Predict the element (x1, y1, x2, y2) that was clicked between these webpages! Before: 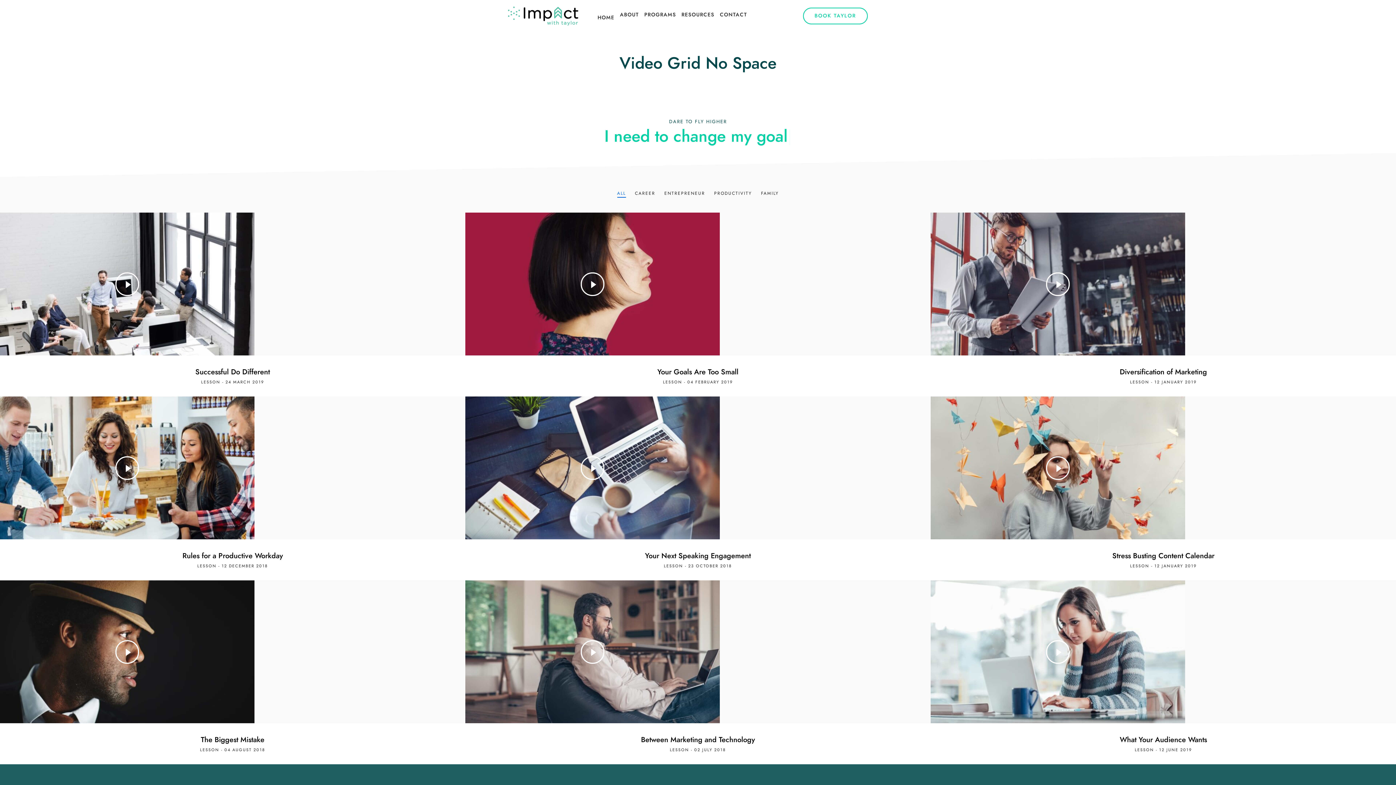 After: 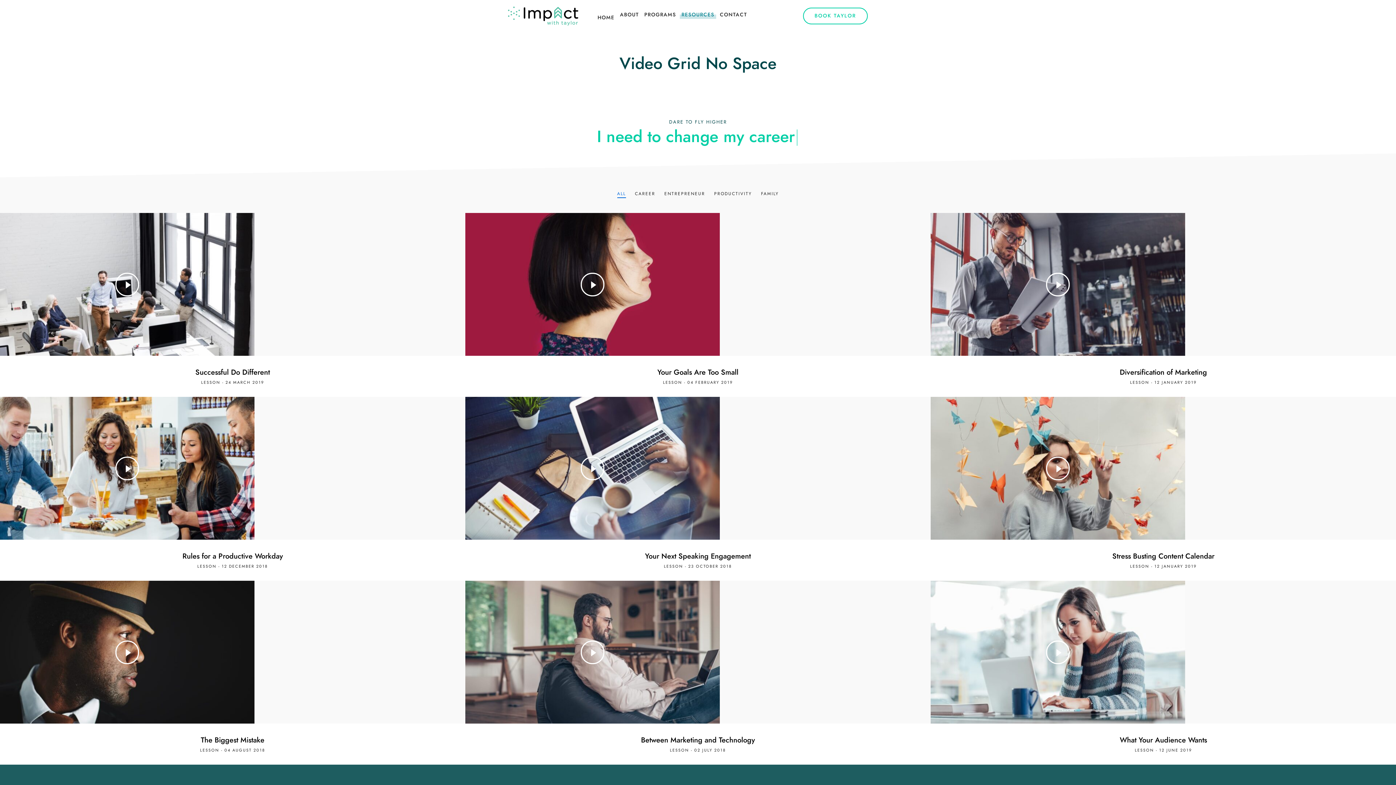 Action: bbox: (679, 10, 716, 18) label: RESOURCES